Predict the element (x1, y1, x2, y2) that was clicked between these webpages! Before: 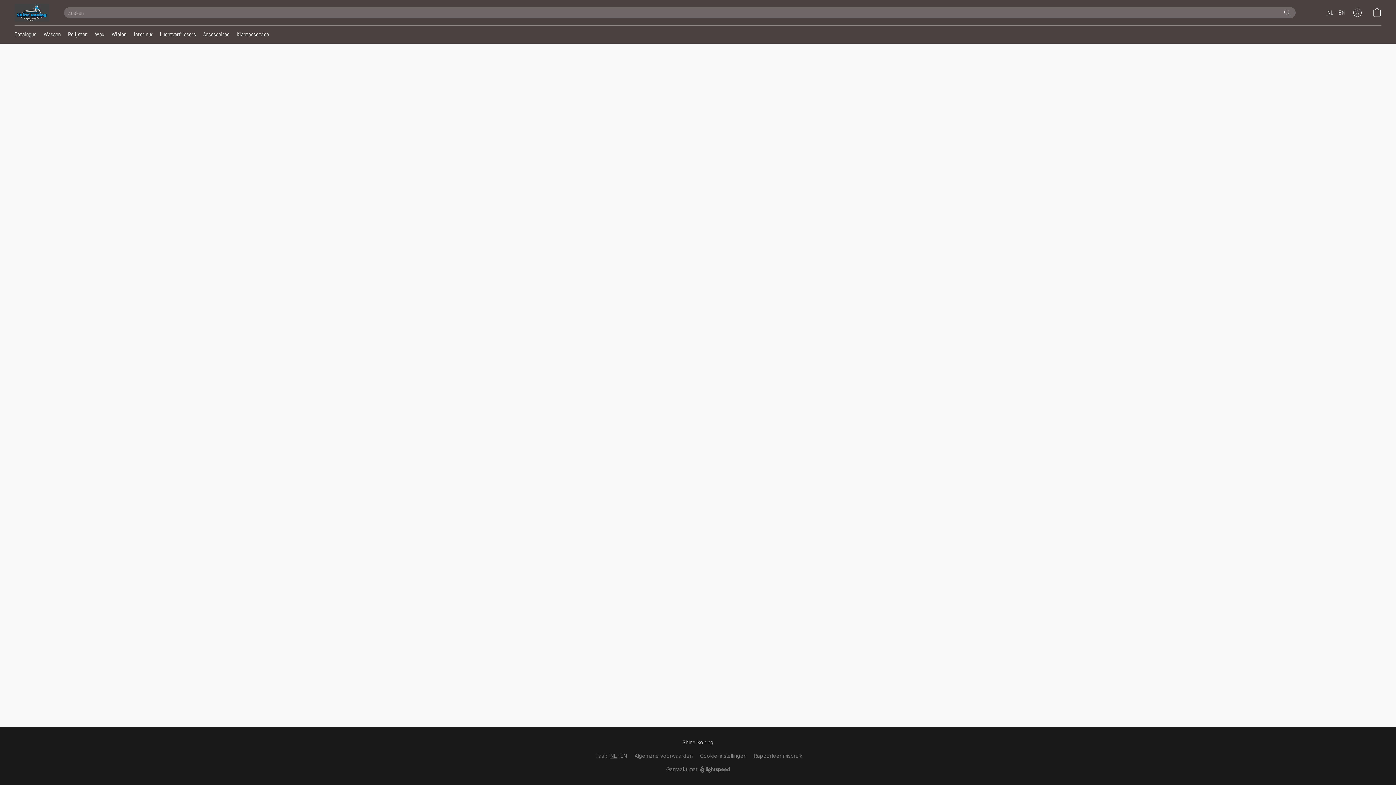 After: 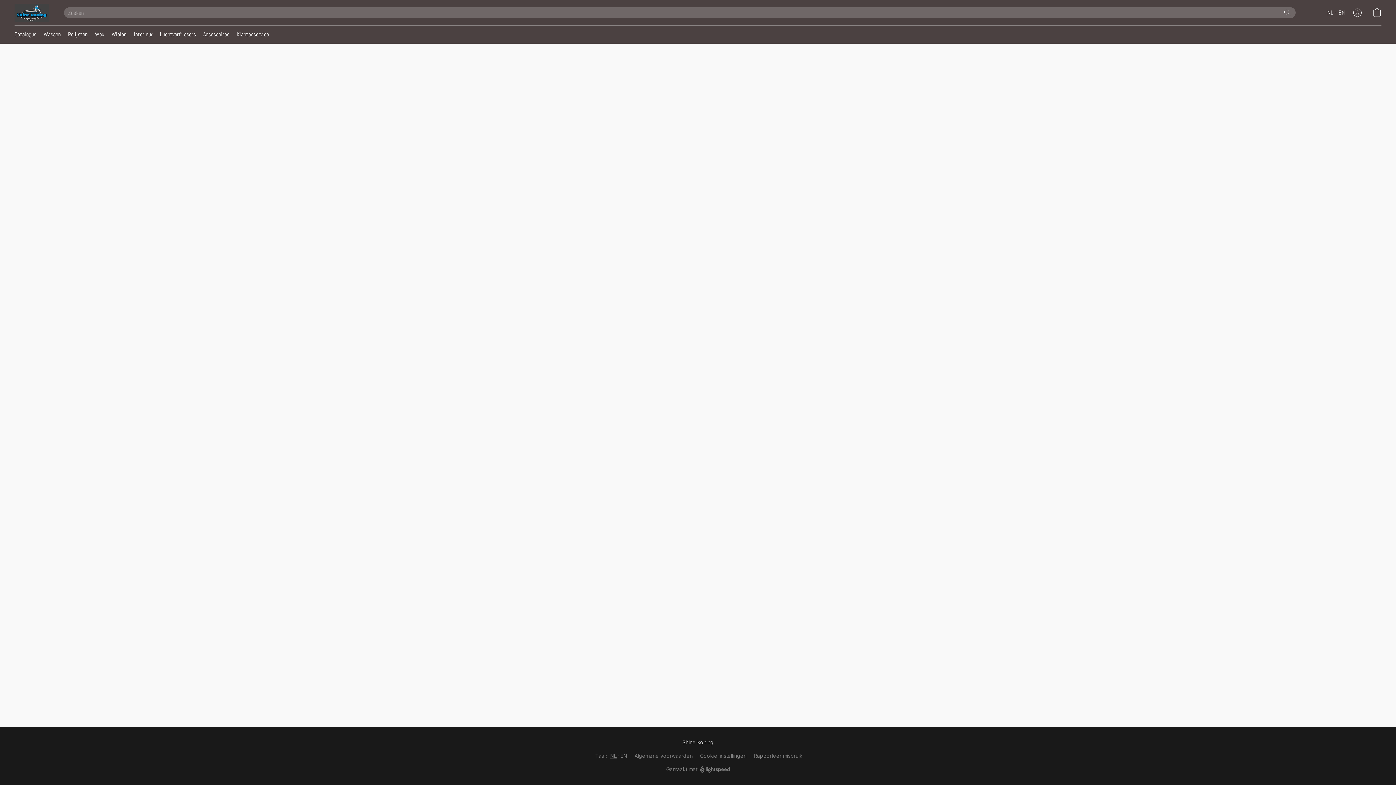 Action: bbox: (634, 752, 692, 760) label: Algemene voorwaarden